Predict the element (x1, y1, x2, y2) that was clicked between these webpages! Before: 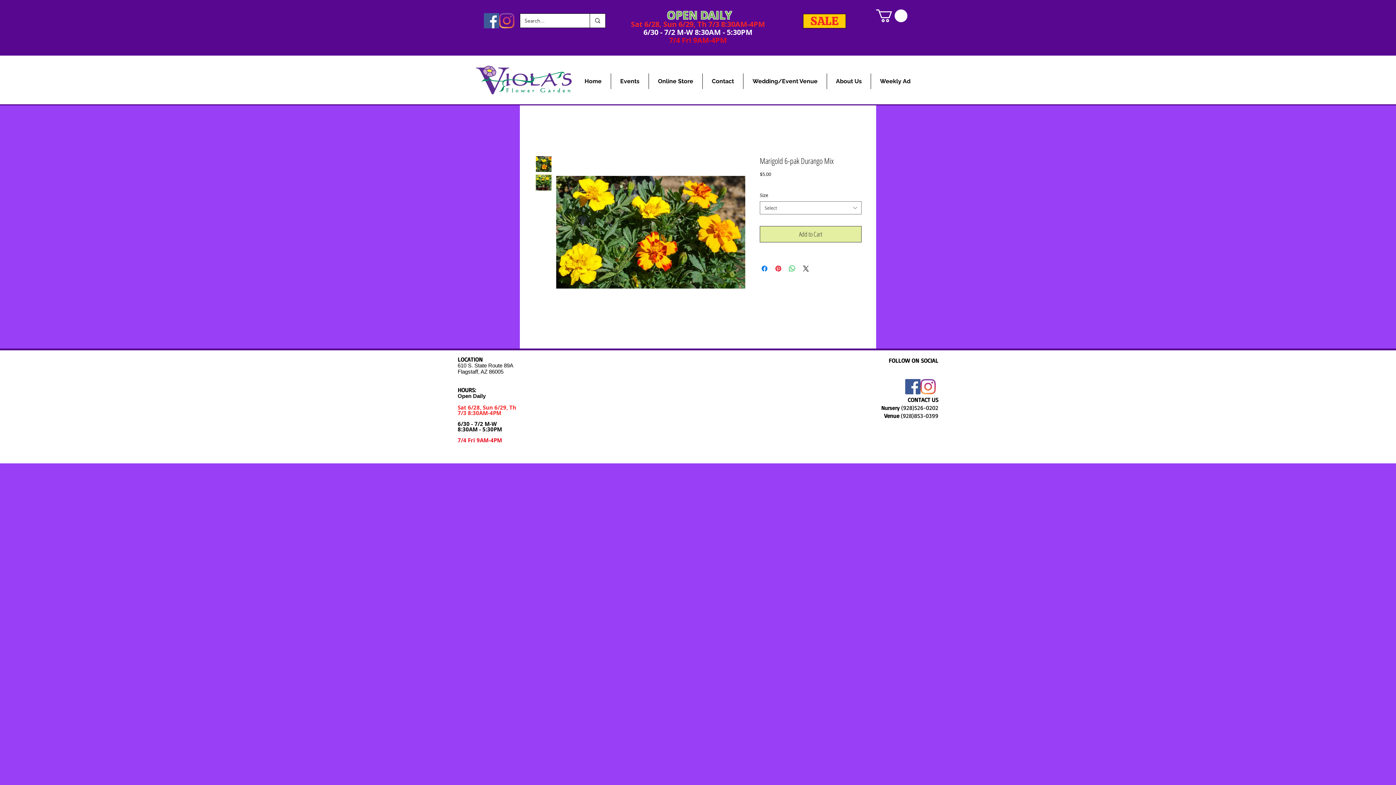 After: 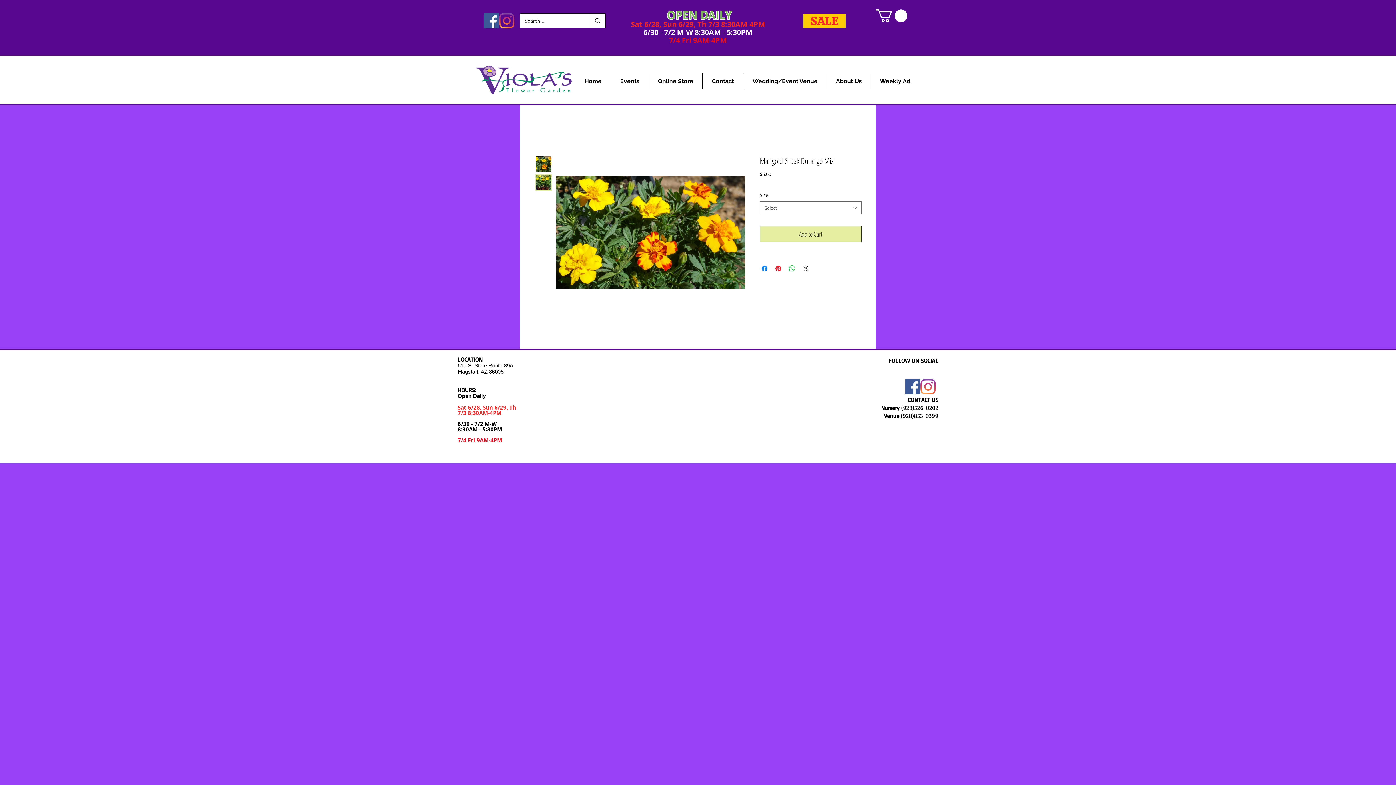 Action: bbox: (876, 9, 907, 22)